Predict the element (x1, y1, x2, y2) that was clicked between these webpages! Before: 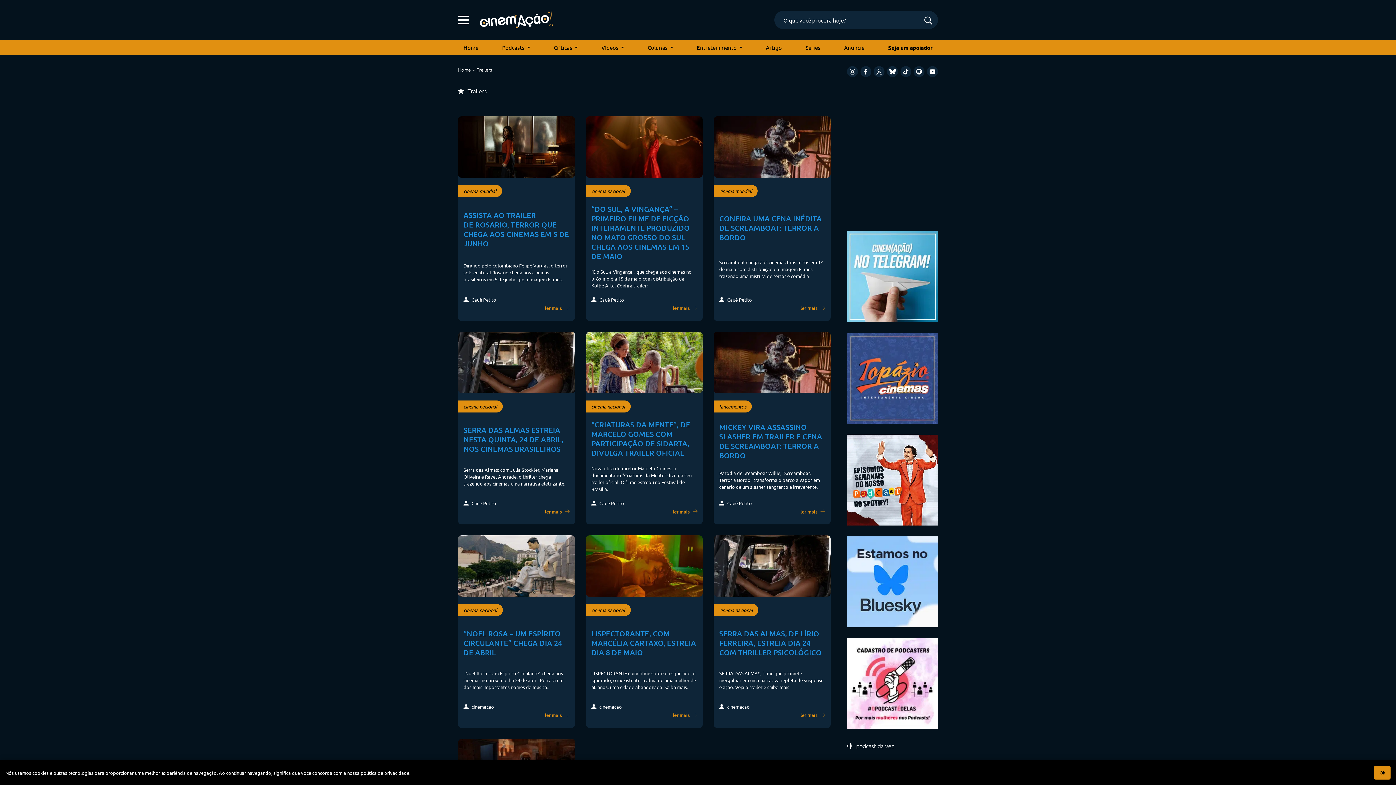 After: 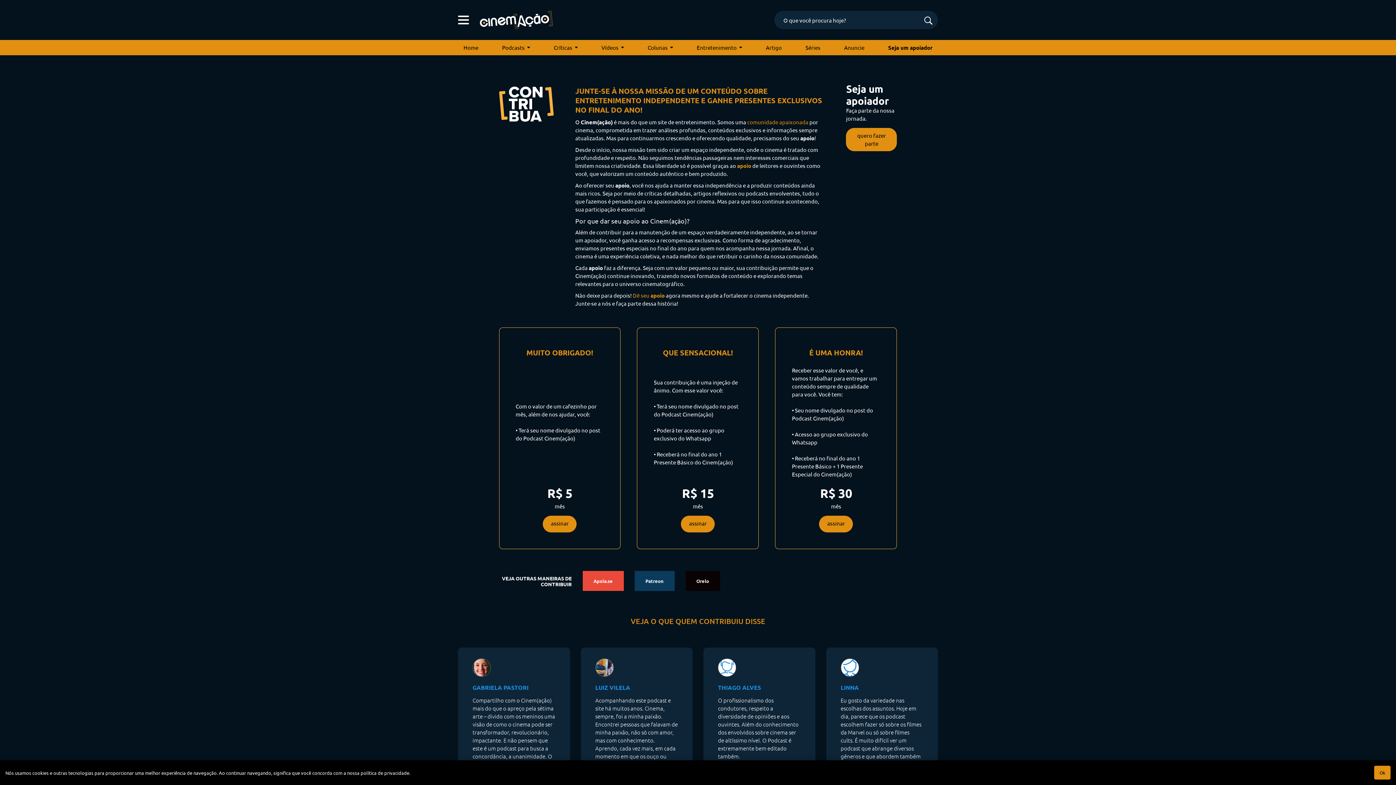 Action: bbox: (882, 40, 938, 55) label: Seja um apoiador